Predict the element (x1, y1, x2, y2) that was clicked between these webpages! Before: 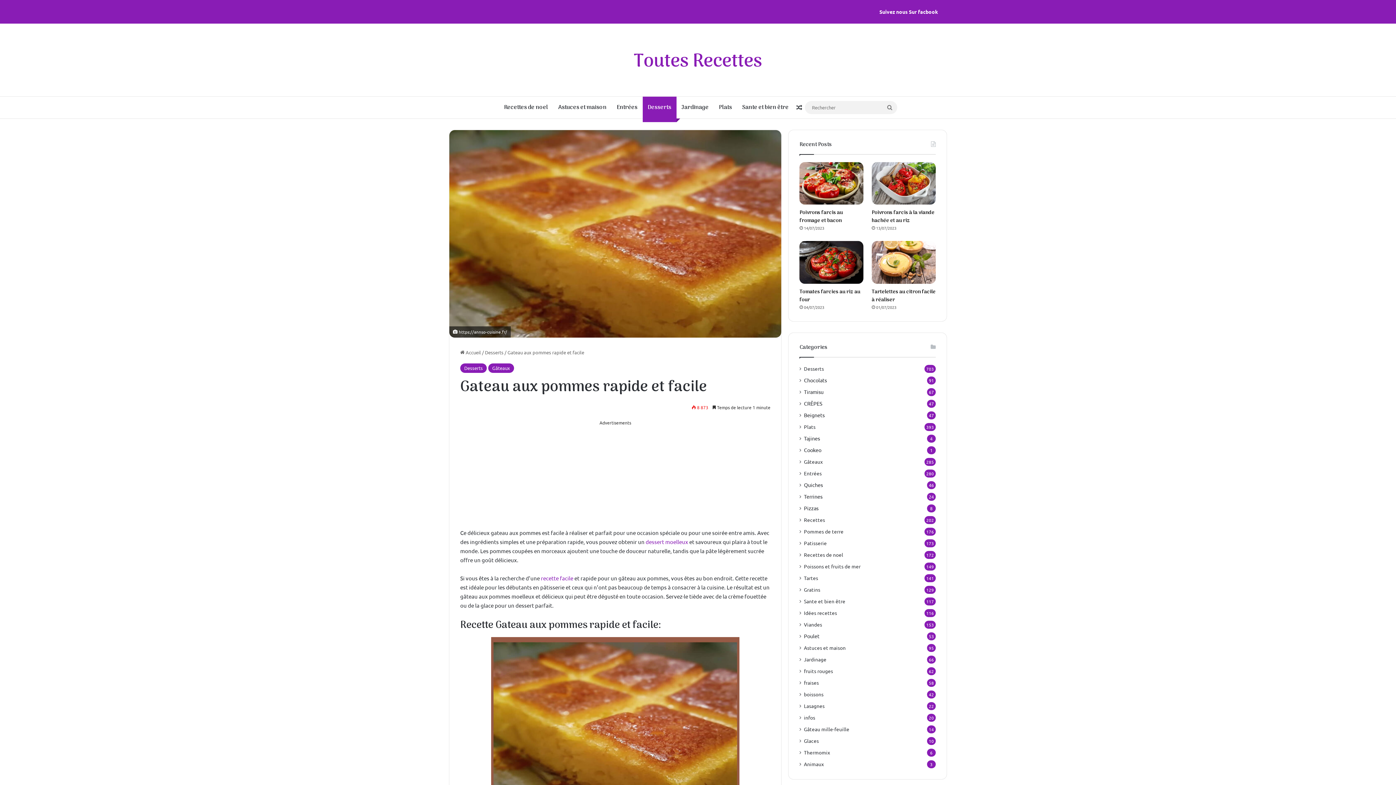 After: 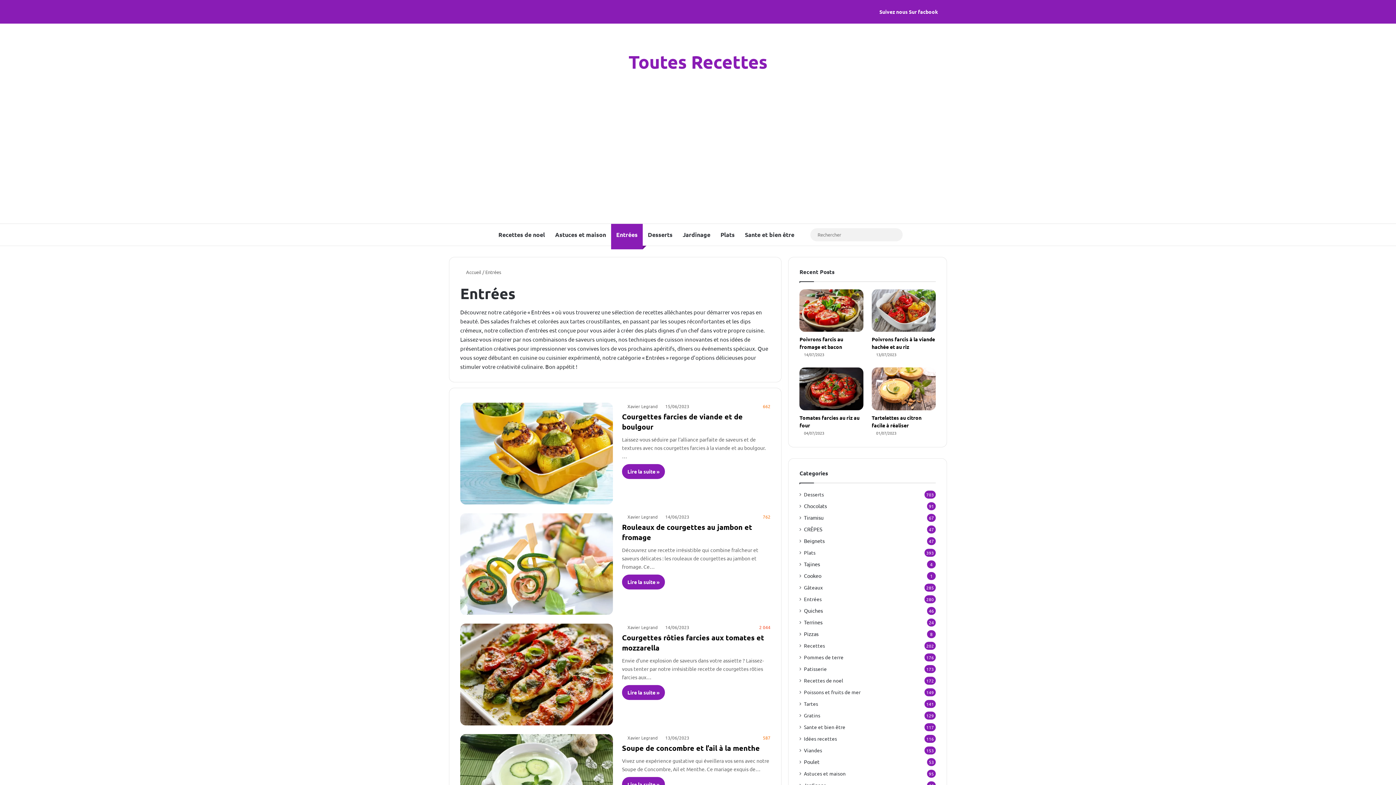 Action: label: Entrées bbox: (611, 96, 642, 118)